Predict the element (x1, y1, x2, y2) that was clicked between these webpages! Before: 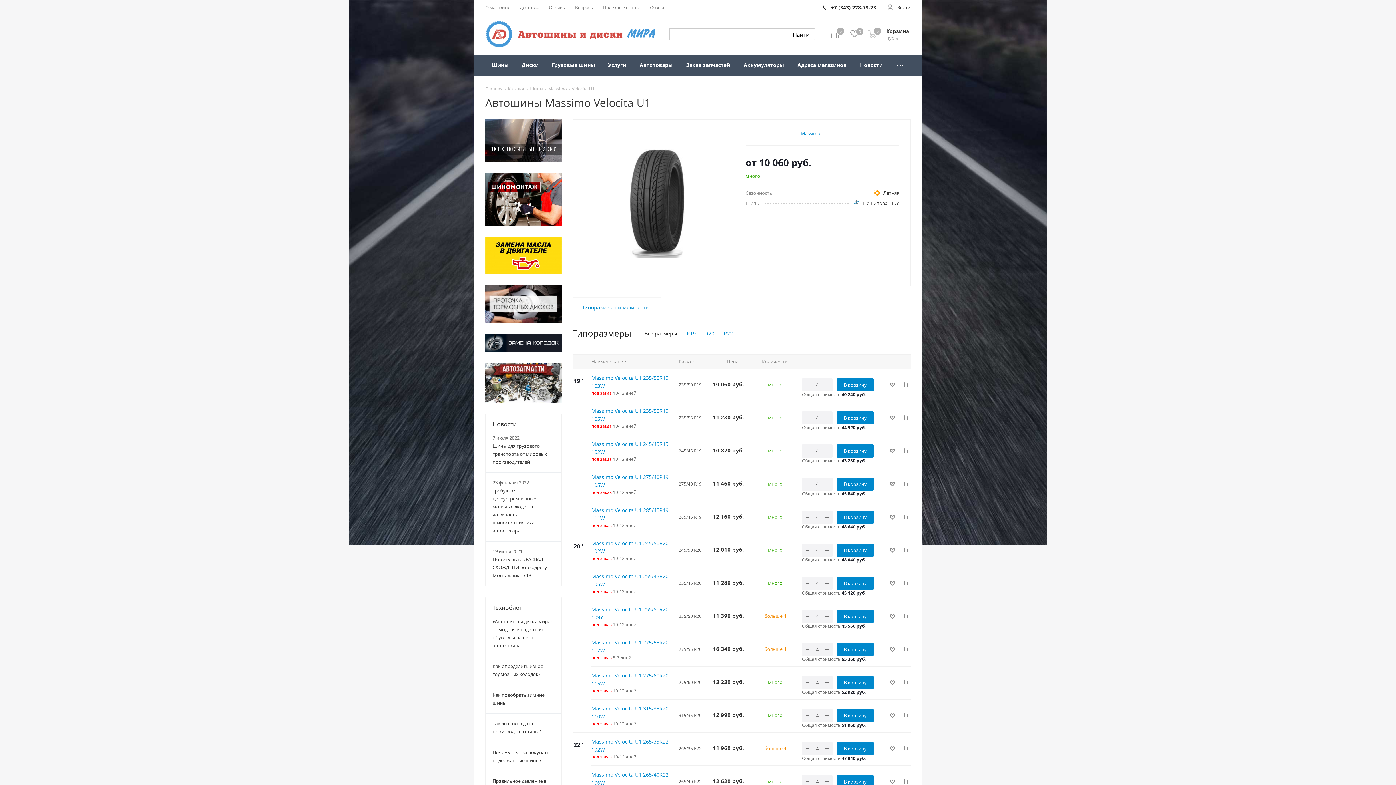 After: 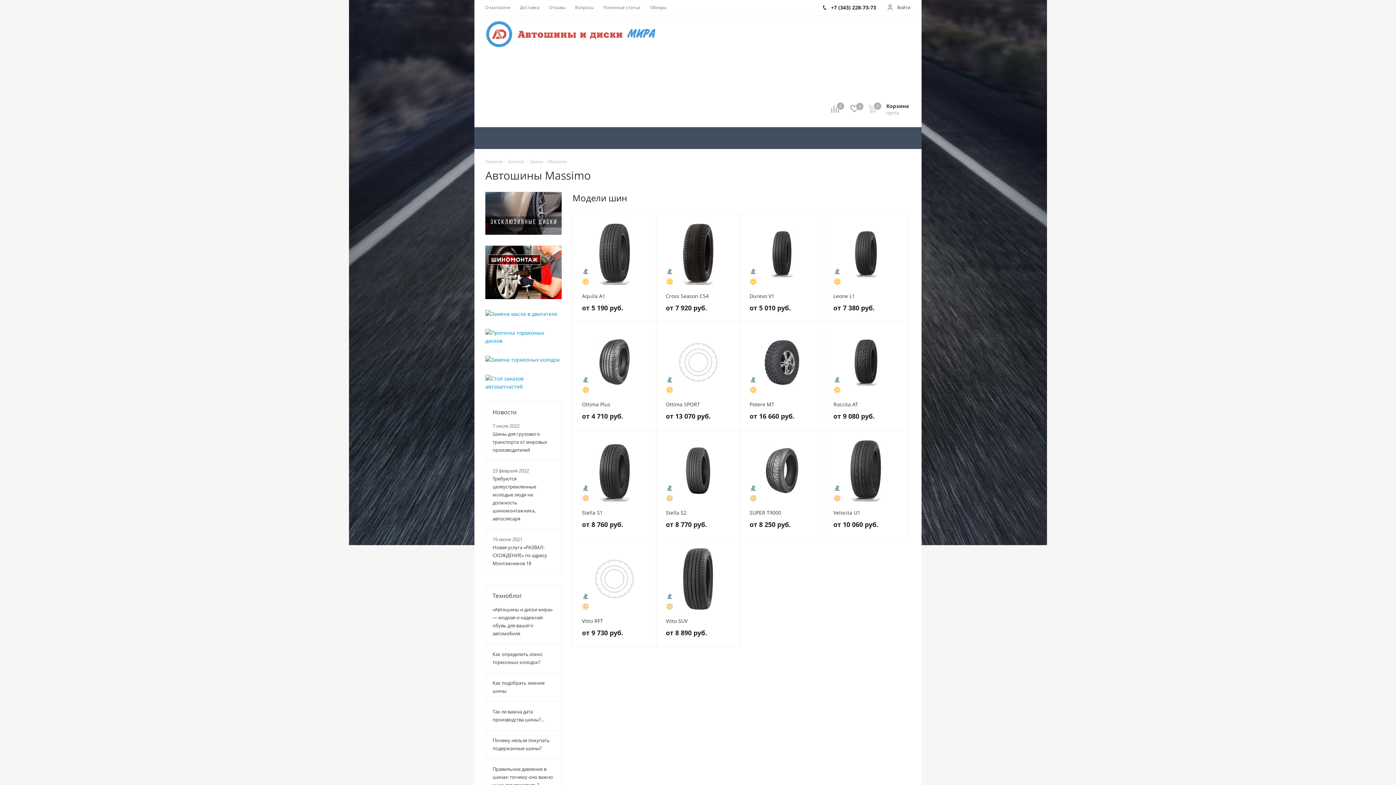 Action: label: Massimo bbox: (800, 130, 820, 136)